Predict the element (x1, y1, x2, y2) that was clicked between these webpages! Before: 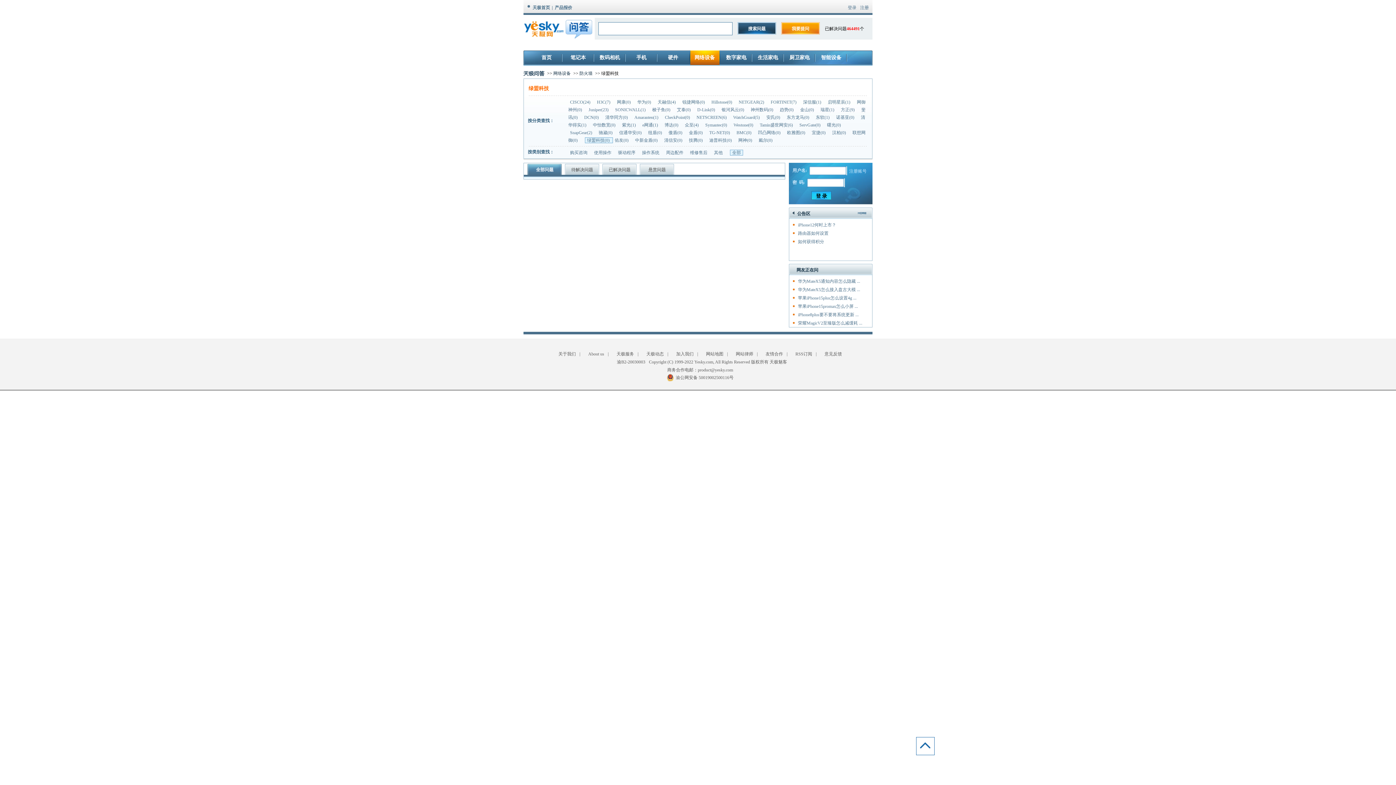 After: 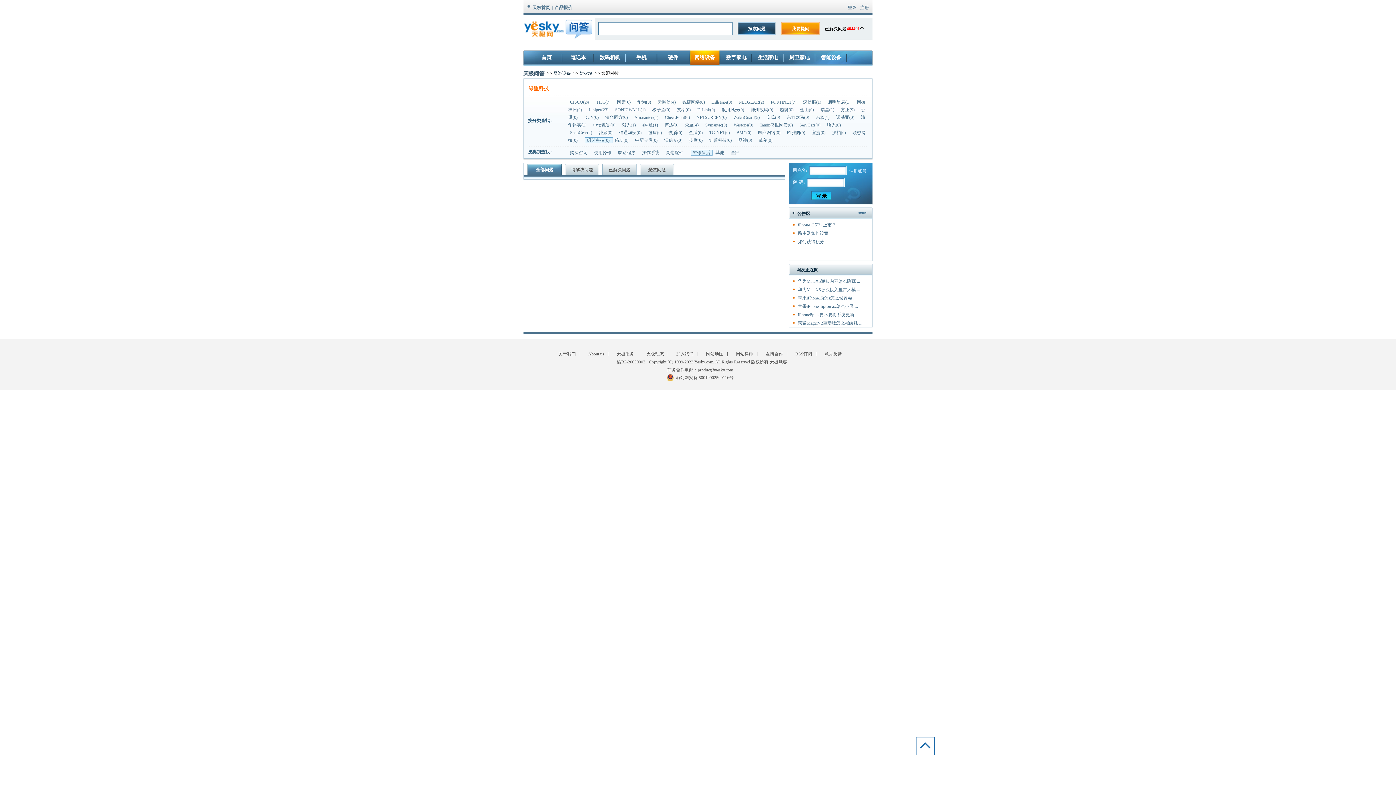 Action: label: 维修售后 bbox: (688, 150, 709, 155)